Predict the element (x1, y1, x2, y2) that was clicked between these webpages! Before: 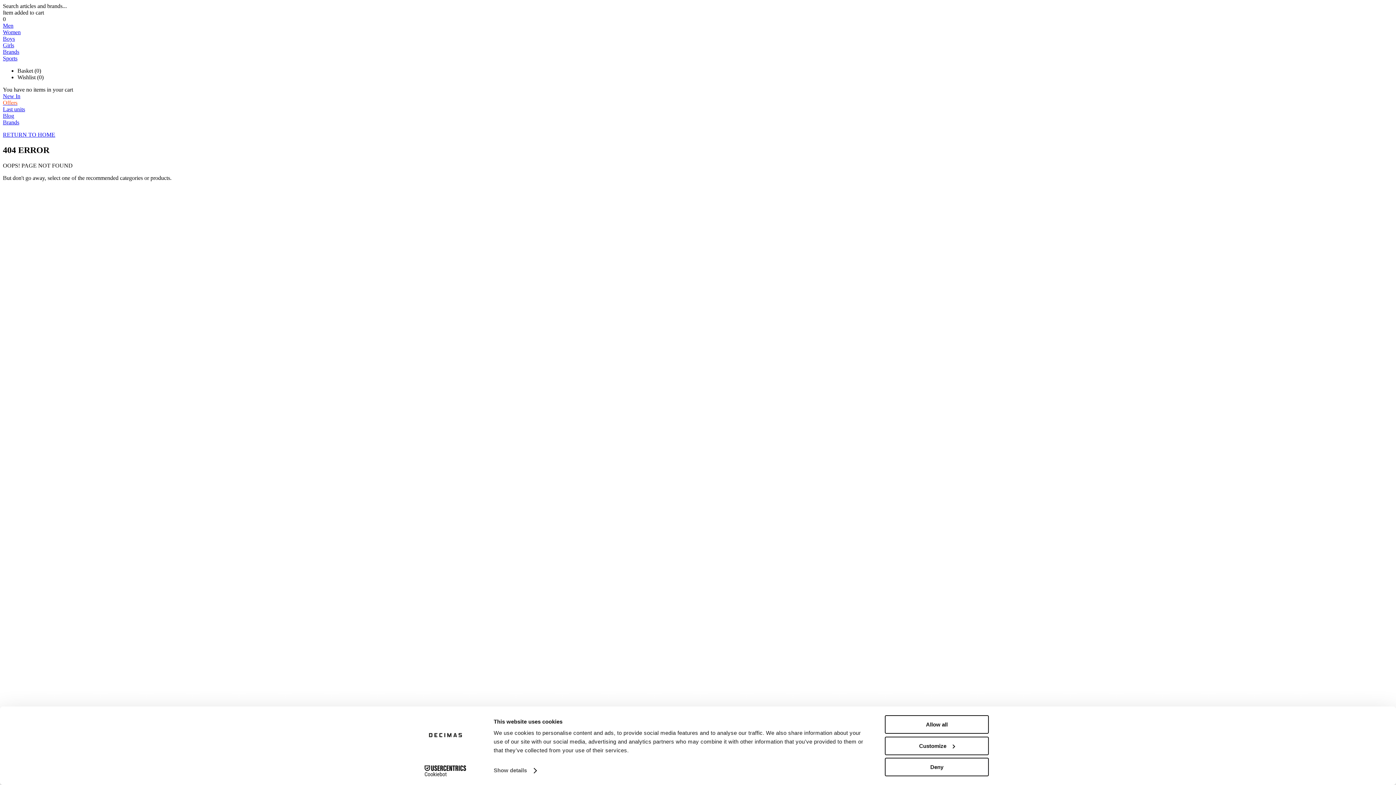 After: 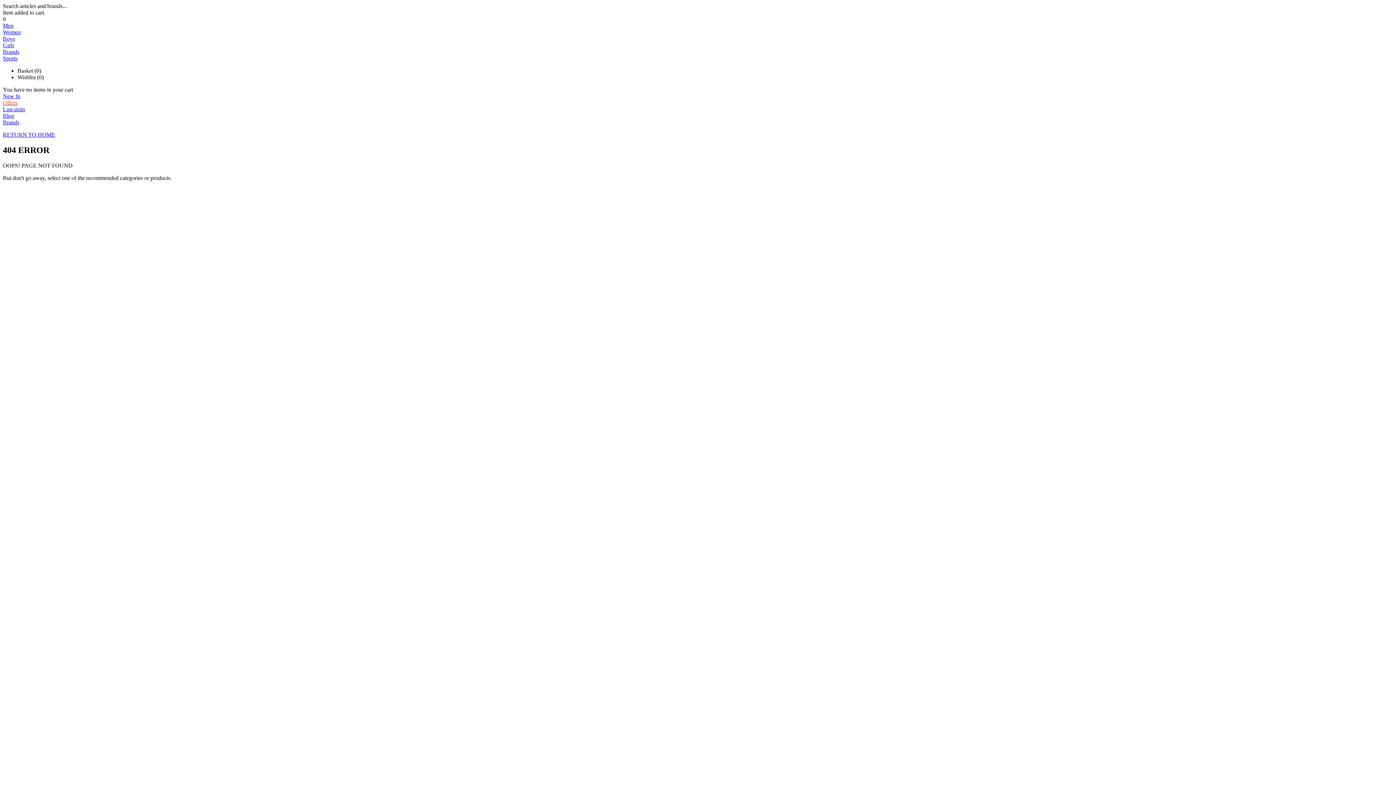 Action: bbox: (885, 758, 989, 776) label: Deny